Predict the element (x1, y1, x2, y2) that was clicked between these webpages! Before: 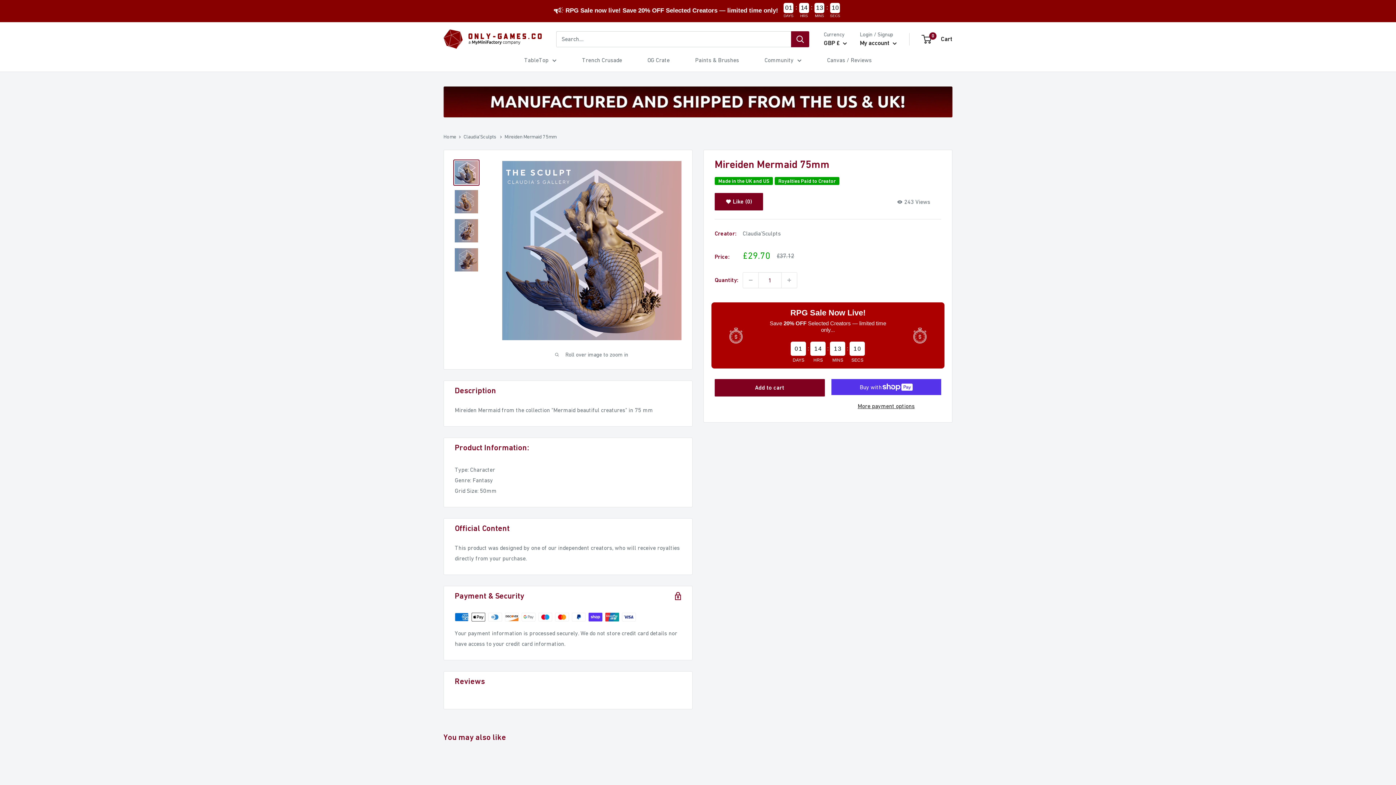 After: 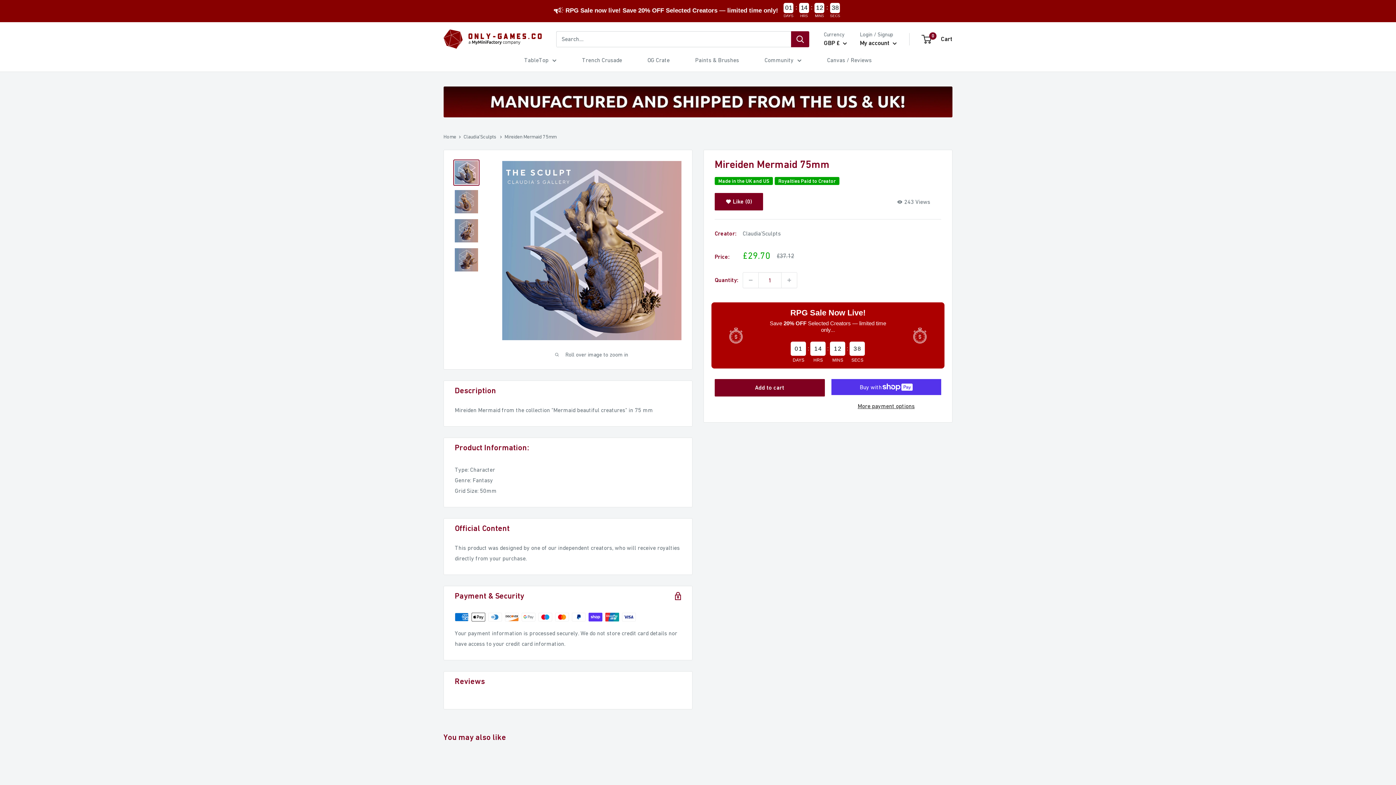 Action: bbox: (453, 159, 479, 185)